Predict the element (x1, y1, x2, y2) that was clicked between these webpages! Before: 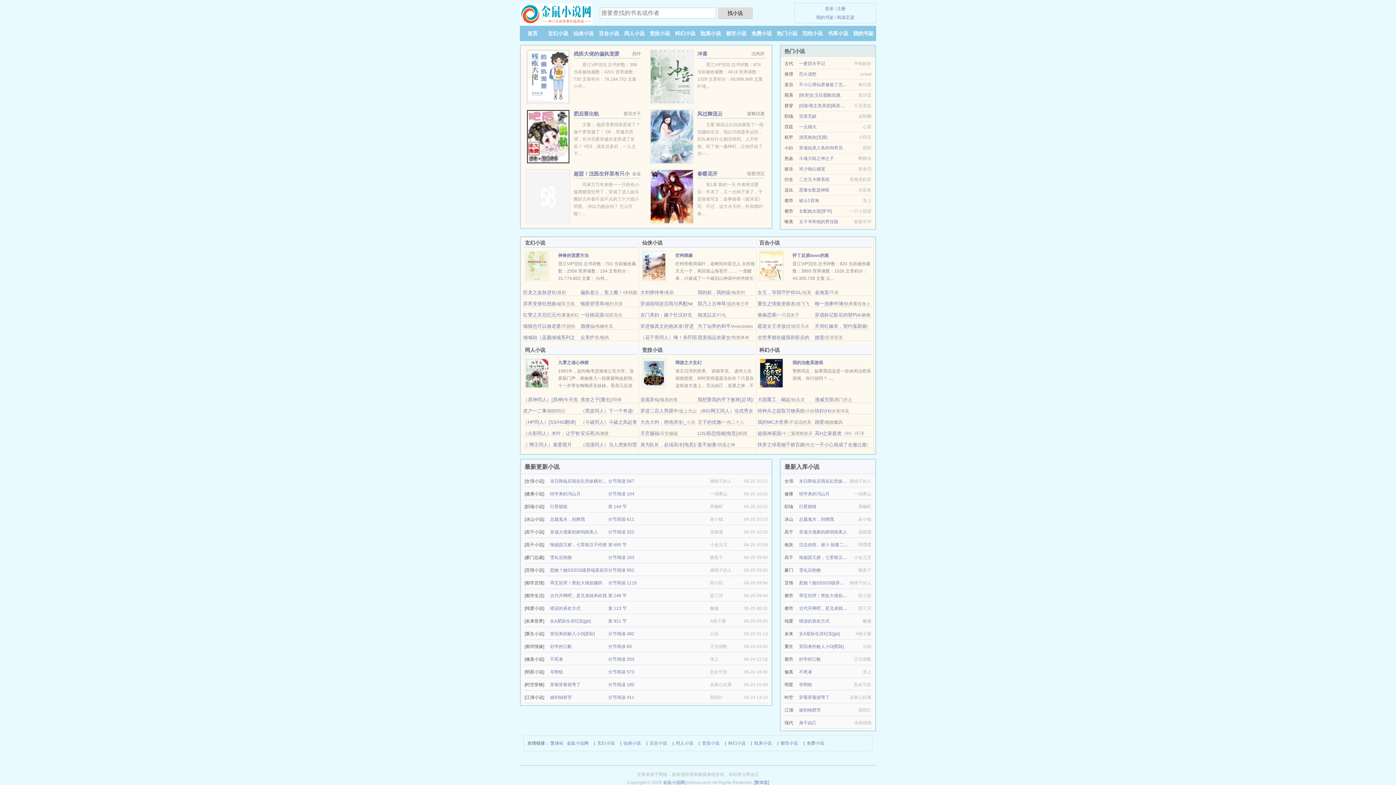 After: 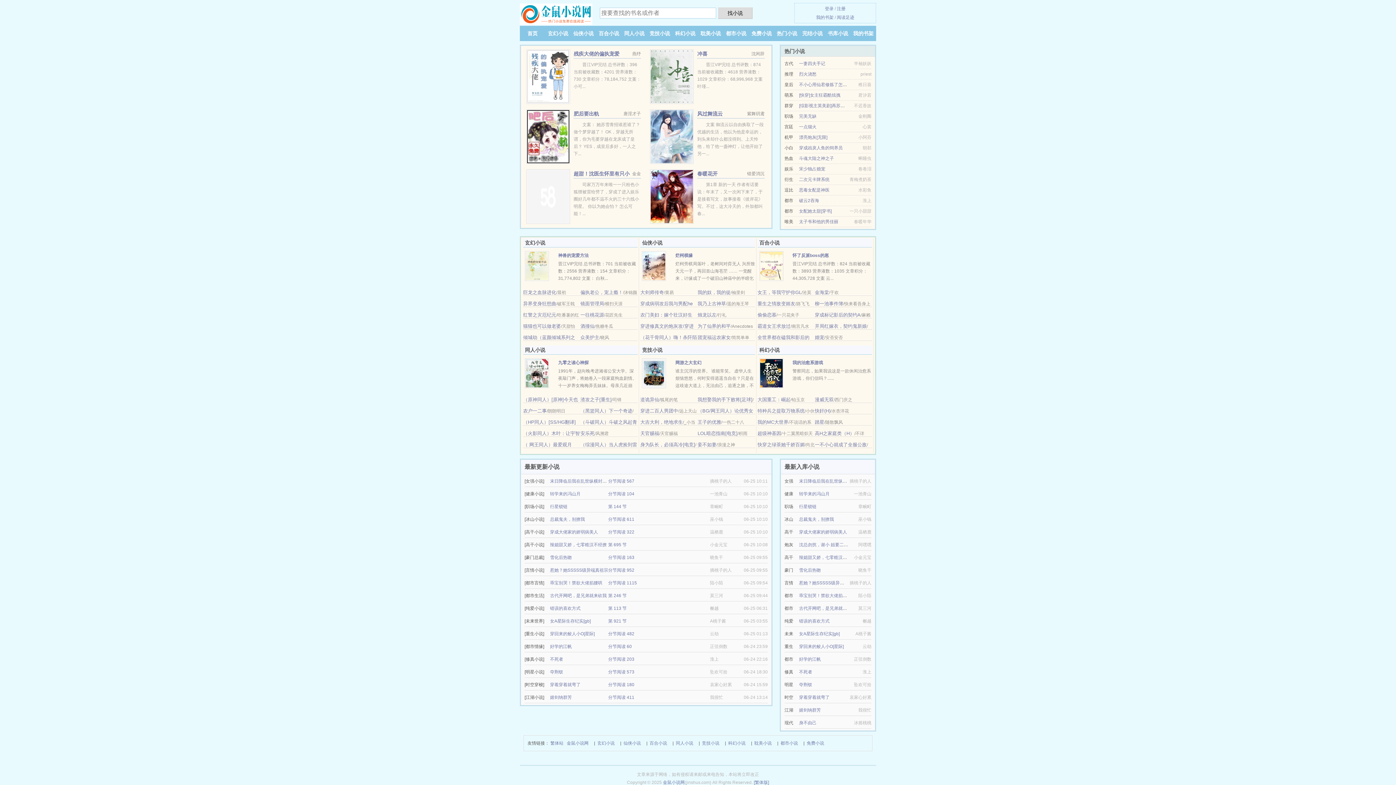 Action: label: 我乃上古神草 bbox: (697, 301, 726, 306)